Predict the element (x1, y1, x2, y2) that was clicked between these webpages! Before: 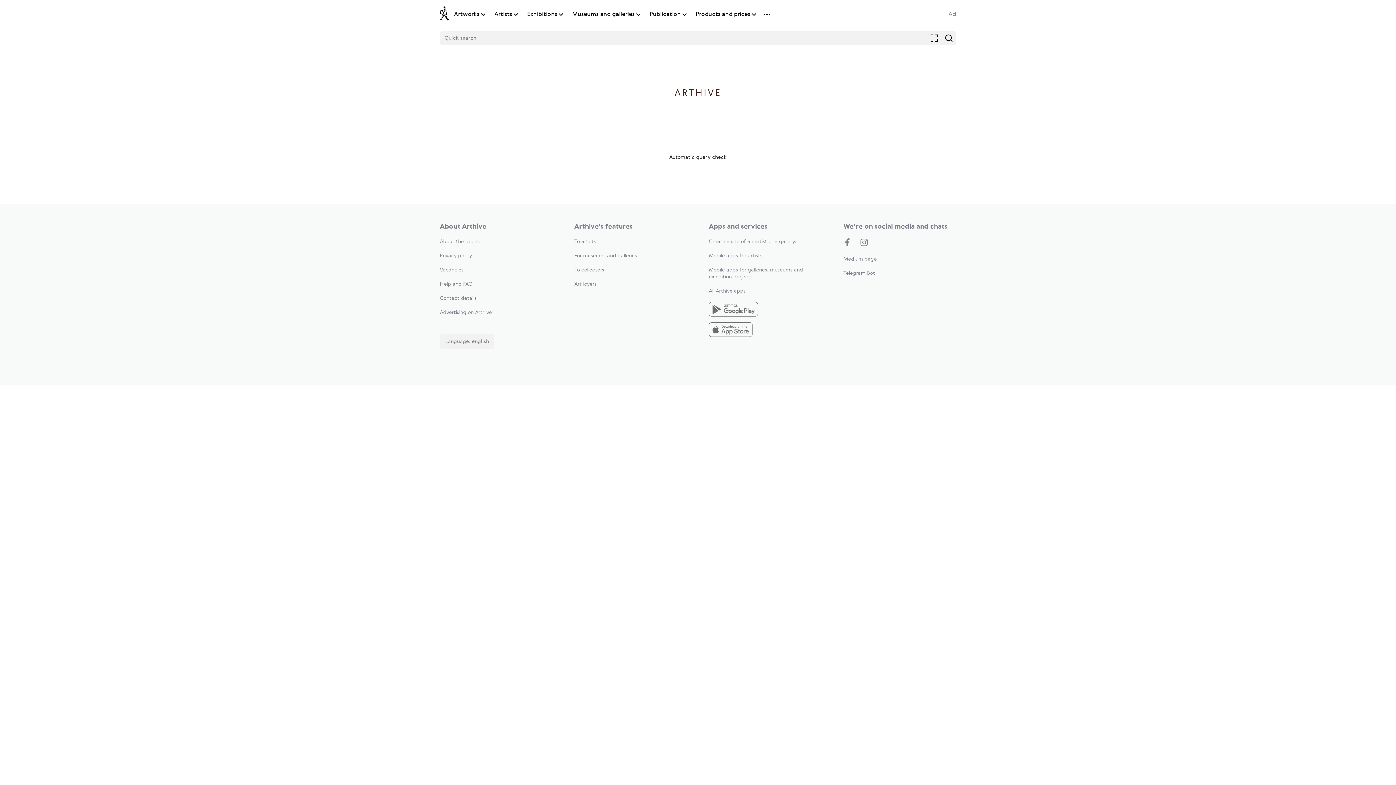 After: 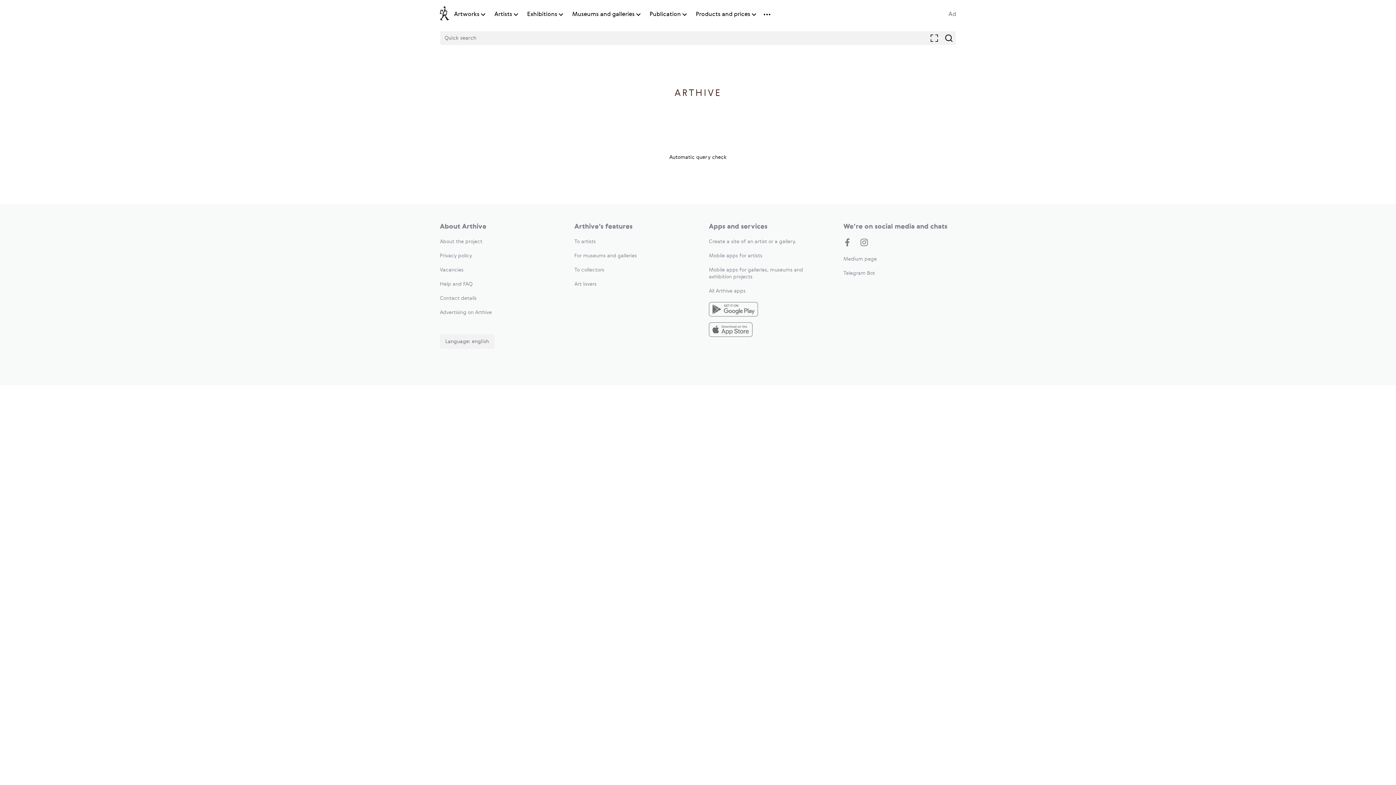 Action: label: Contact details bbox: (440, 296, 476, 301)